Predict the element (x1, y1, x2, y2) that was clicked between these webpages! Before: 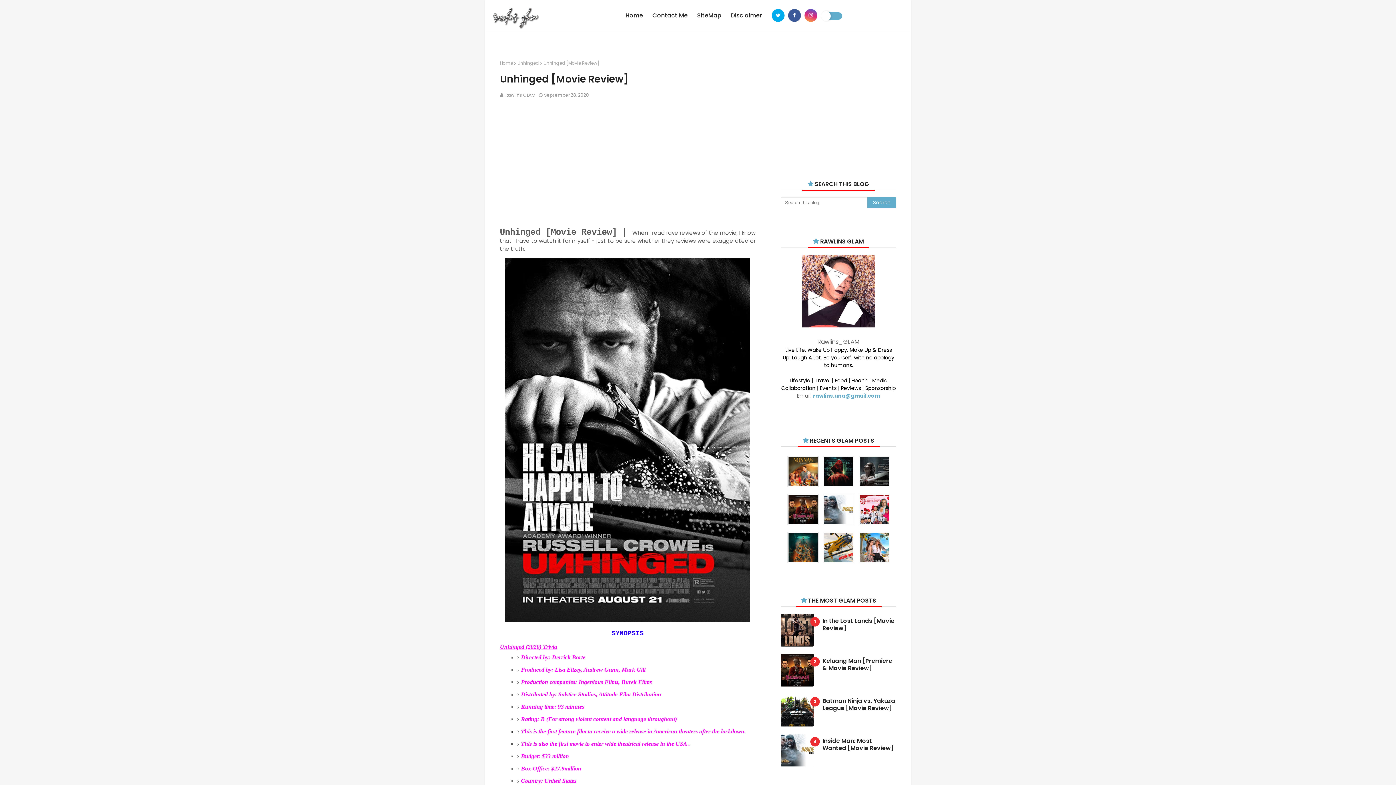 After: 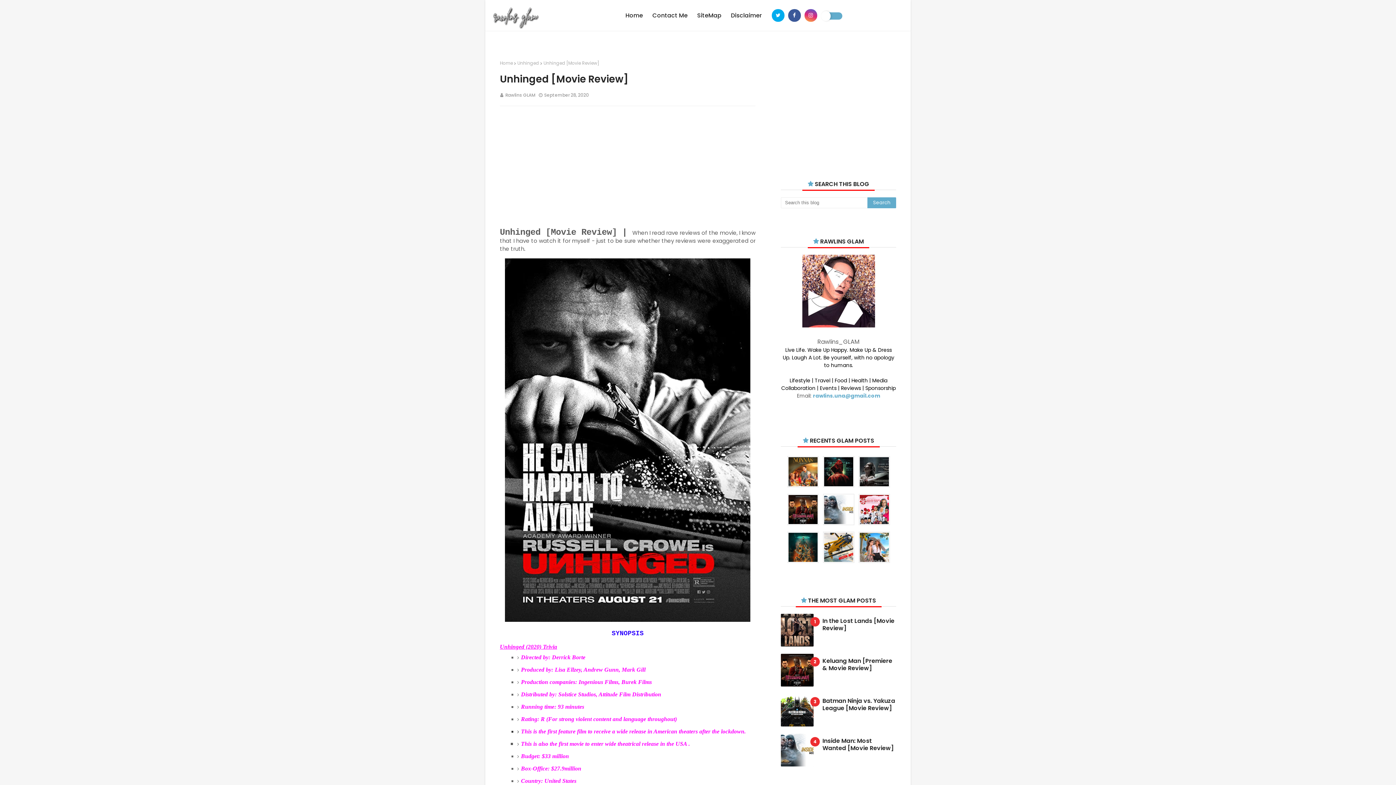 Action: bbox: (726, 0, 766, 30) label: Disclaimer